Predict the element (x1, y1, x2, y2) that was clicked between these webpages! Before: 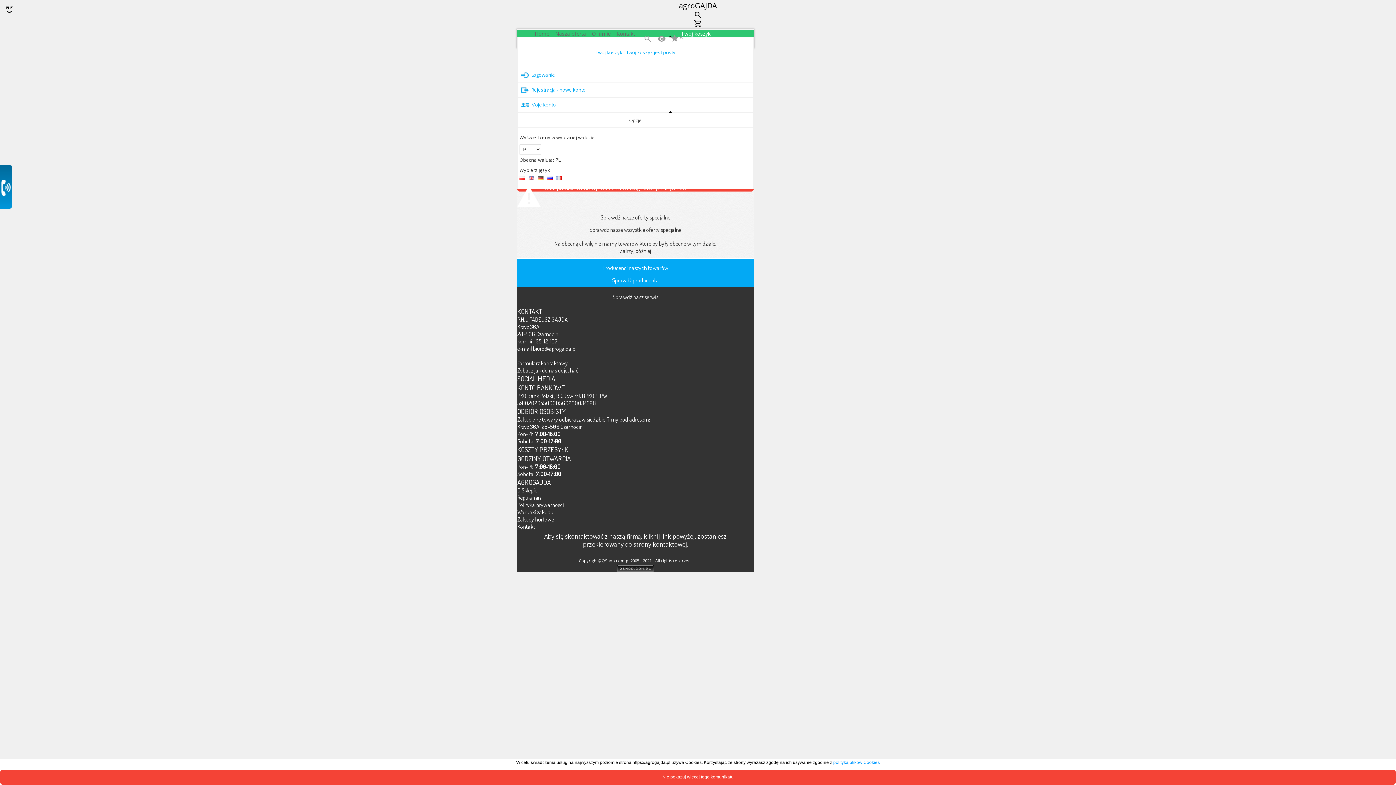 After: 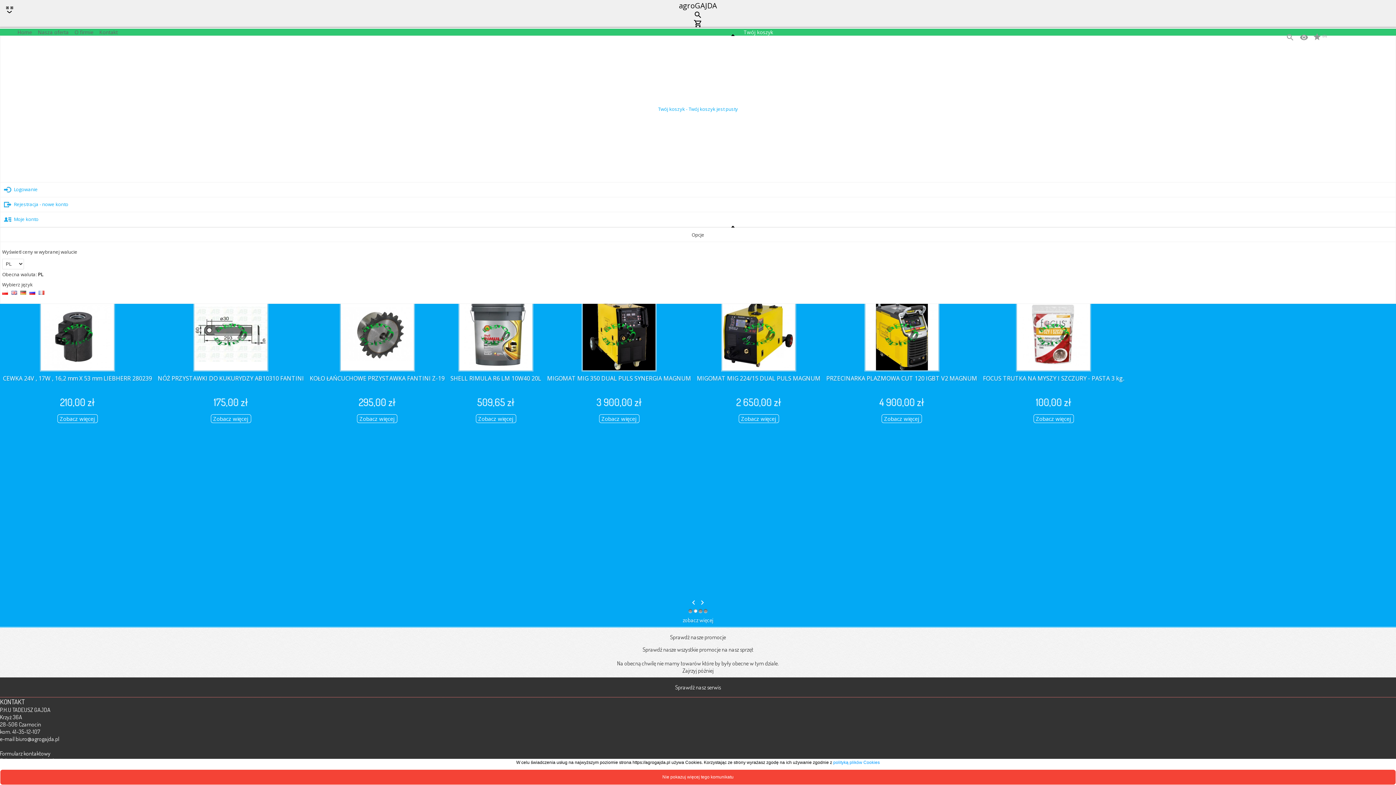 Action: bbox: (589, 29, 613, 36) label: O firmie